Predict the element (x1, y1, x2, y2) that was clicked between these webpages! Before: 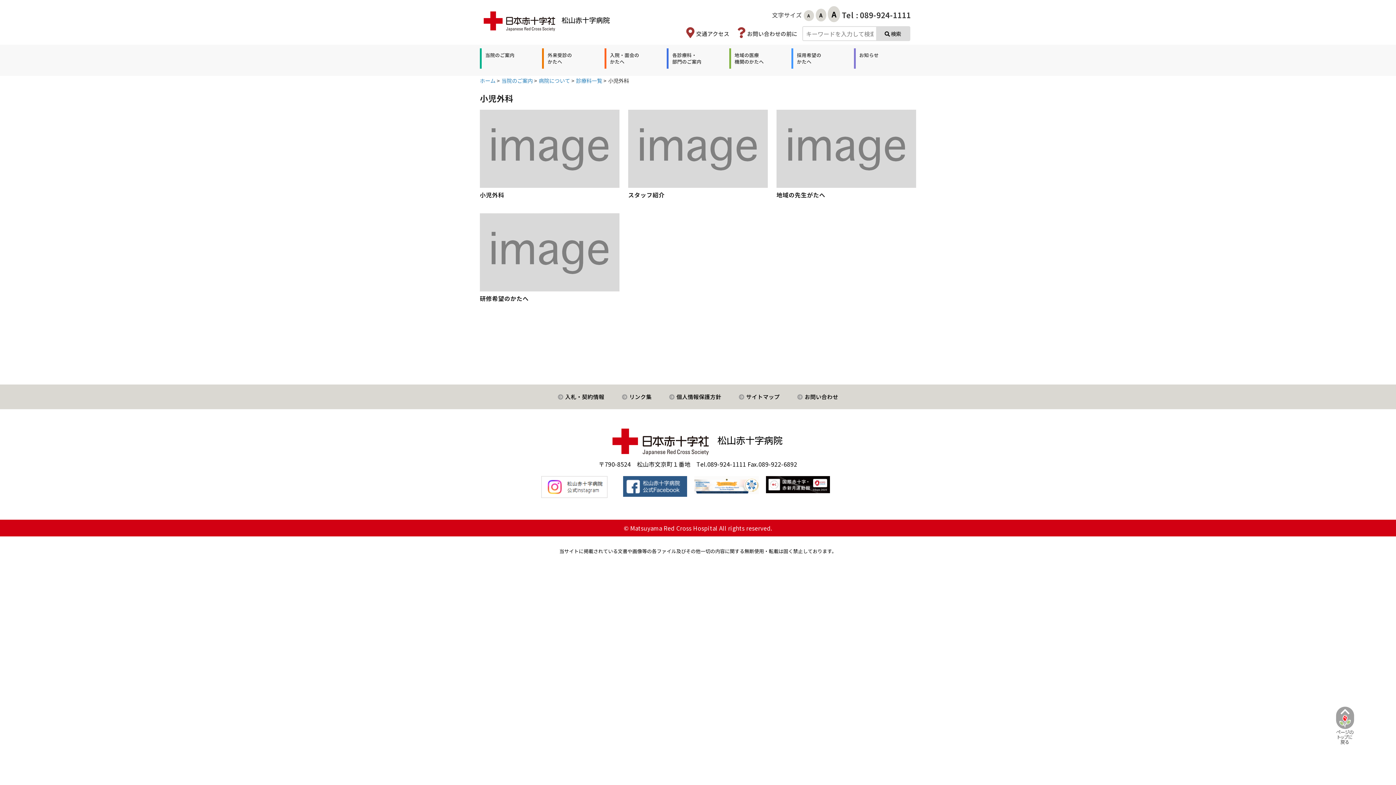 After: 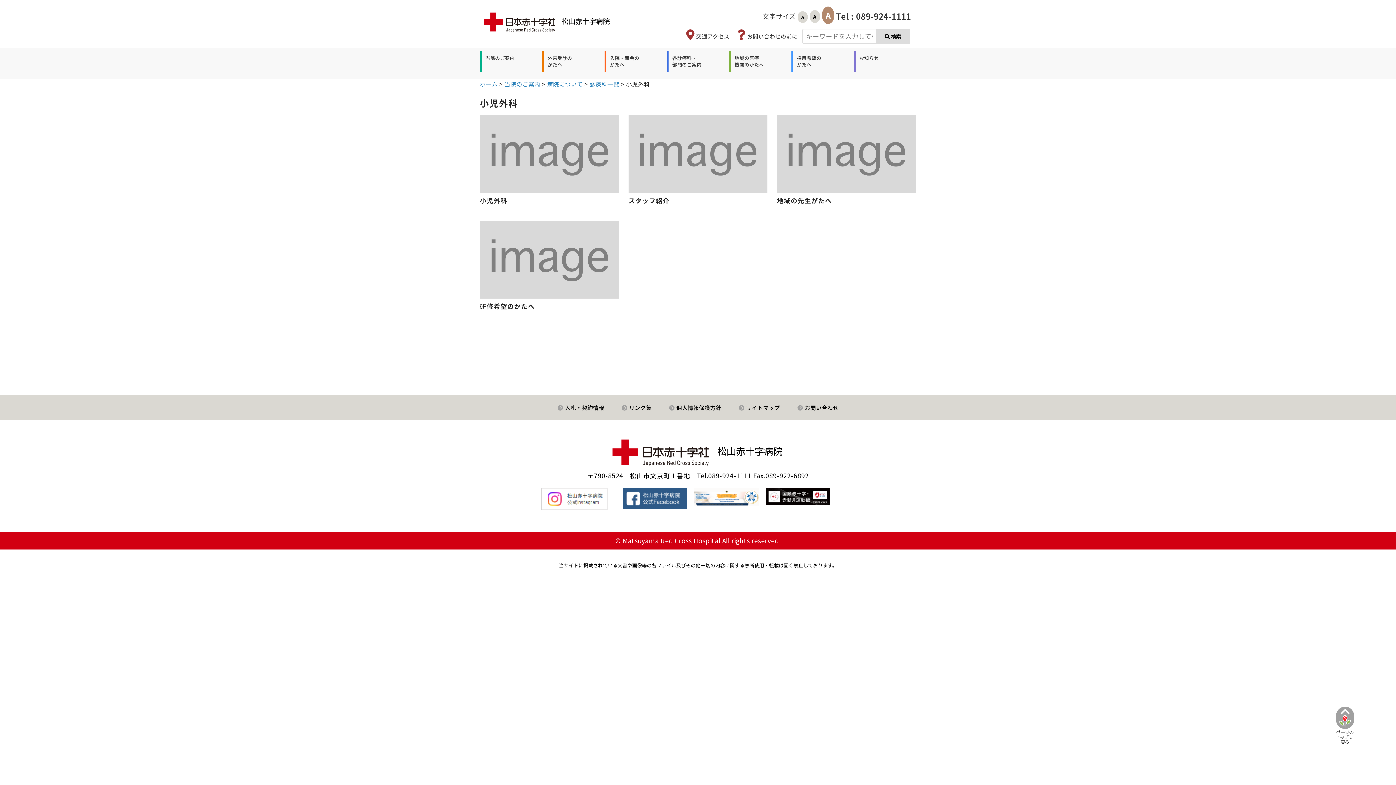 Action: label: A bbox: (828, 6, 840, 22)